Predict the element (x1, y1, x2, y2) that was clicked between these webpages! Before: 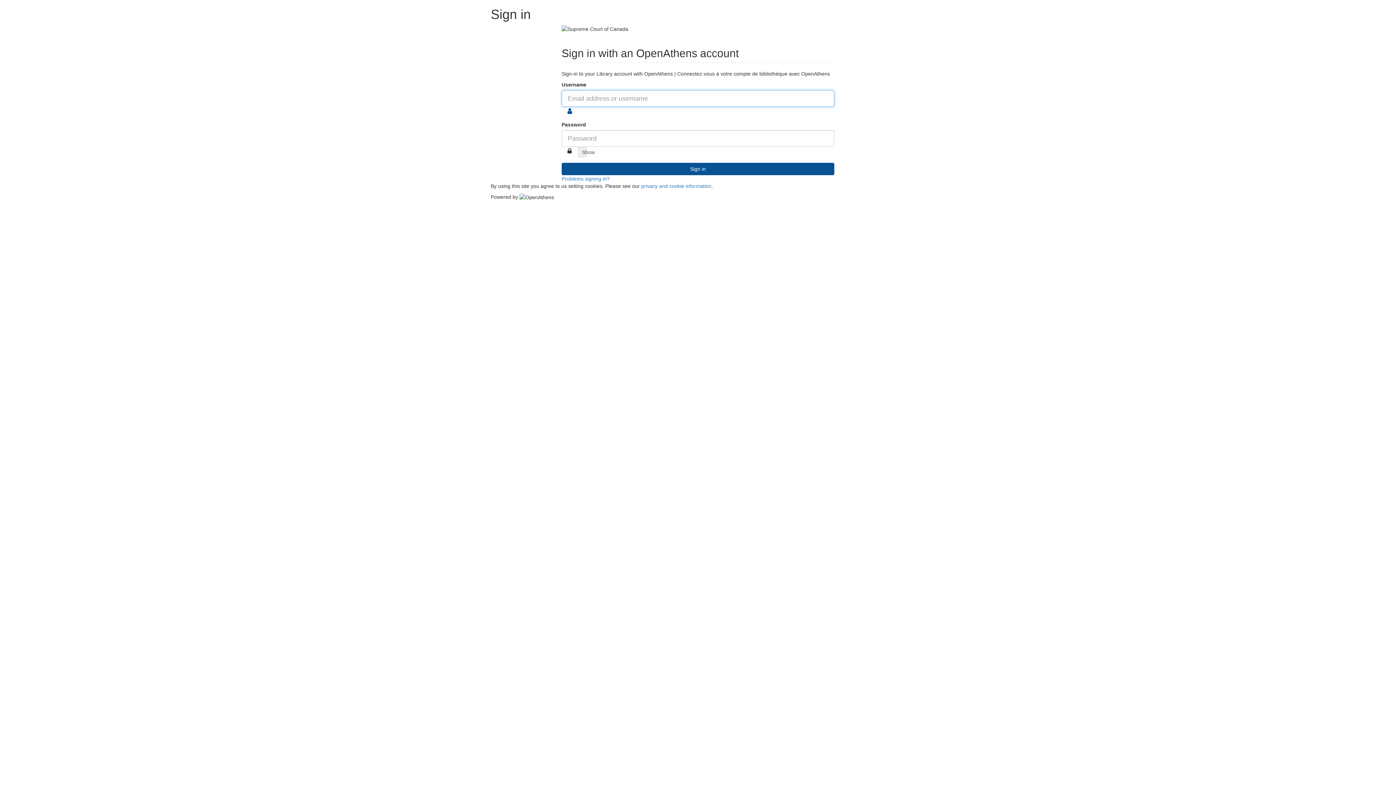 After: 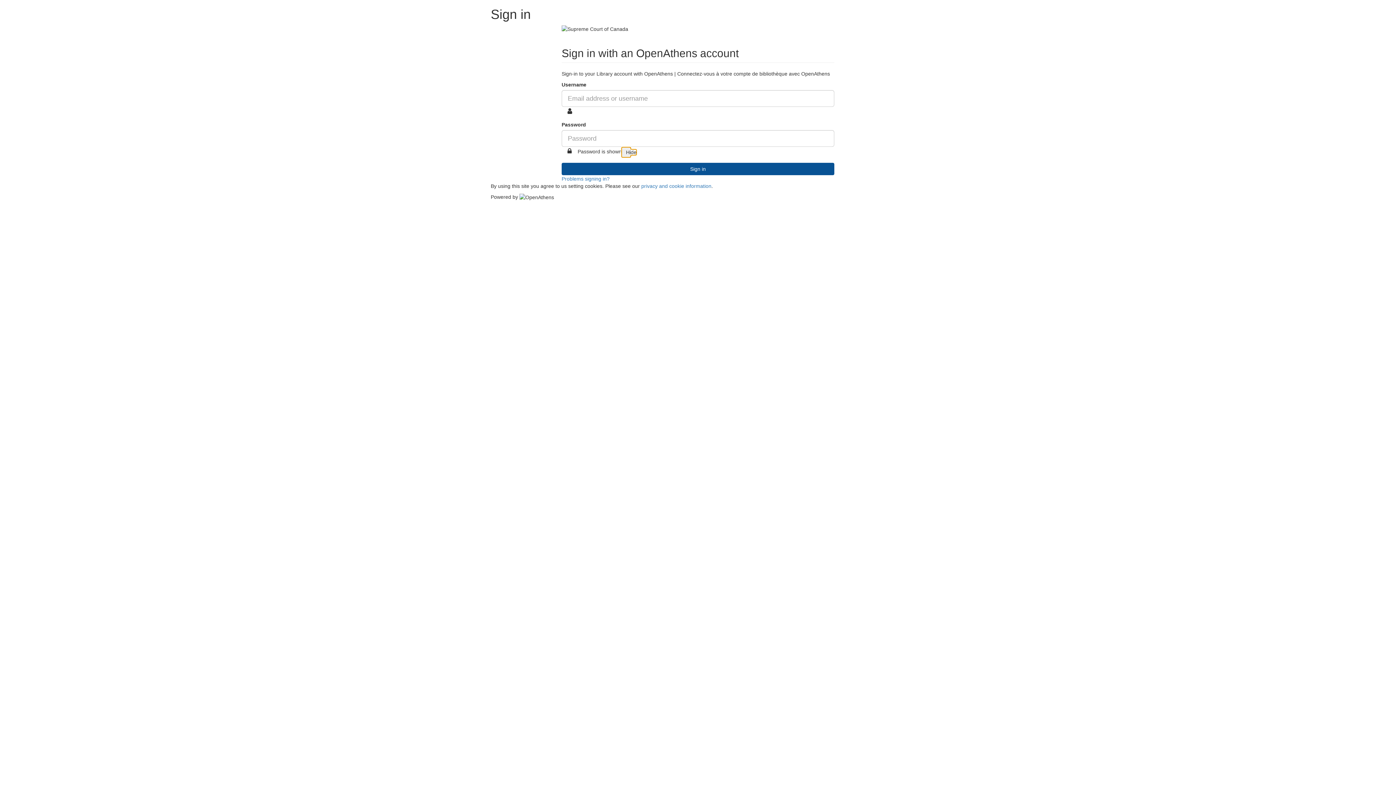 Action: bbox: (577, 147, 586, 157) label: Show password